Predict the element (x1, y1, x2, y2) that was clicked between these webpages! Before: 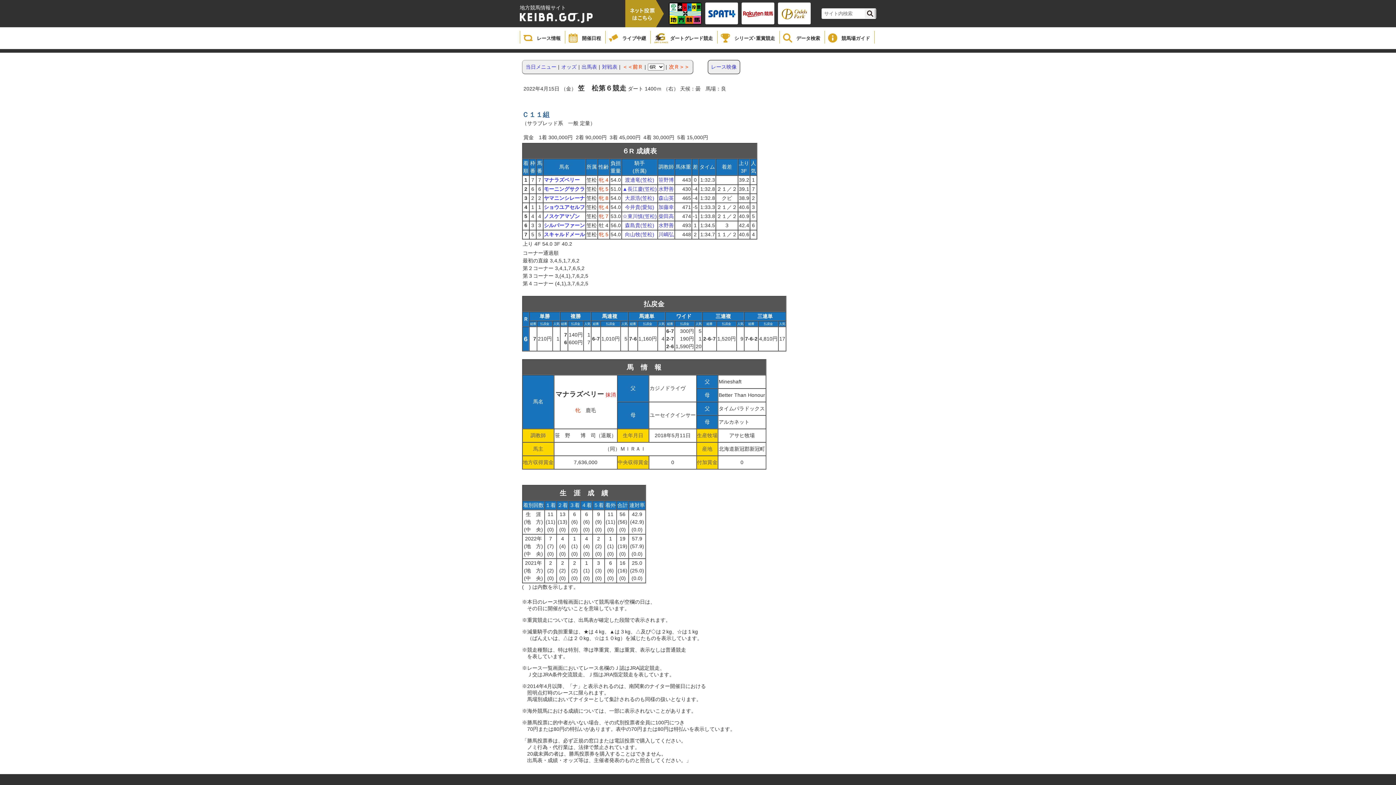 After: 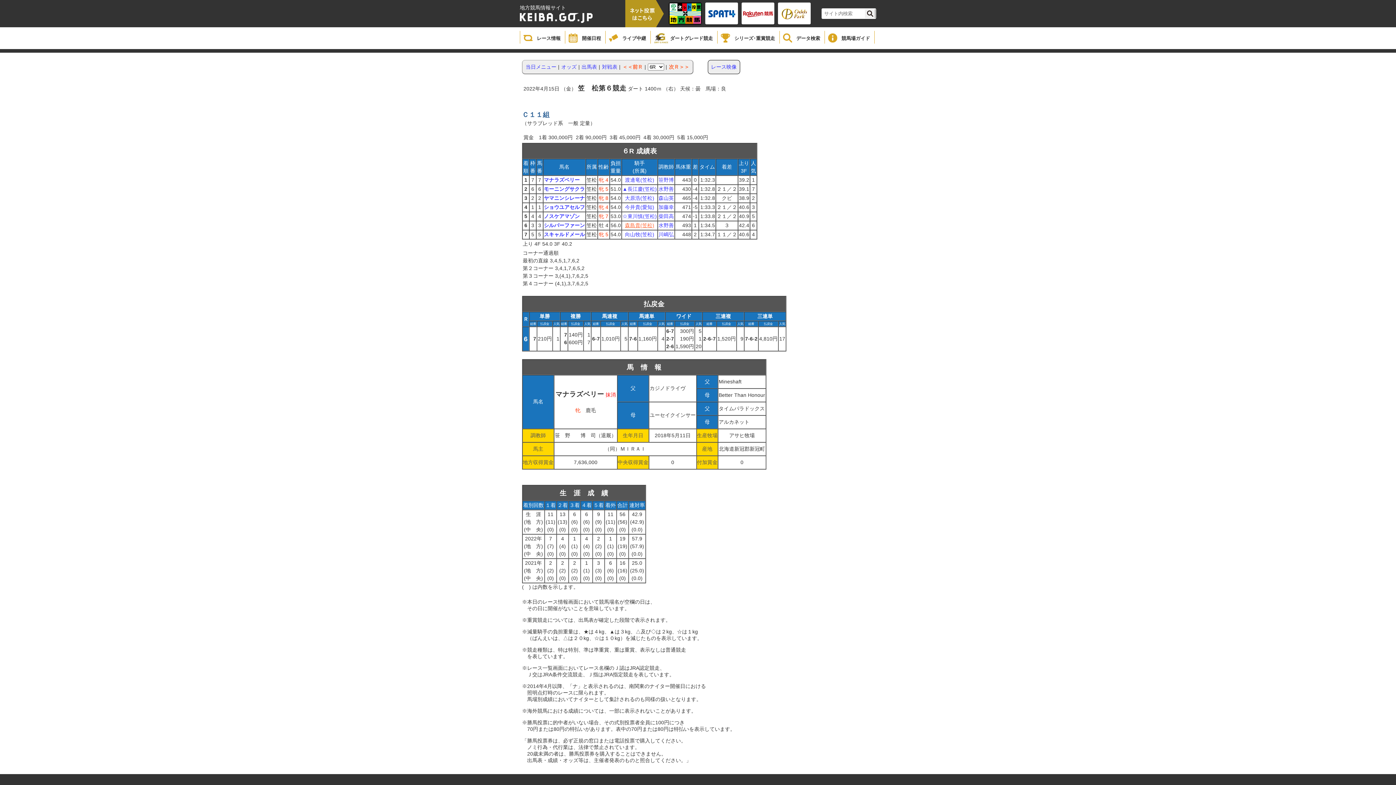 Action: label: 森島貴(笠松) bbox: (625, 222, 654, 228)